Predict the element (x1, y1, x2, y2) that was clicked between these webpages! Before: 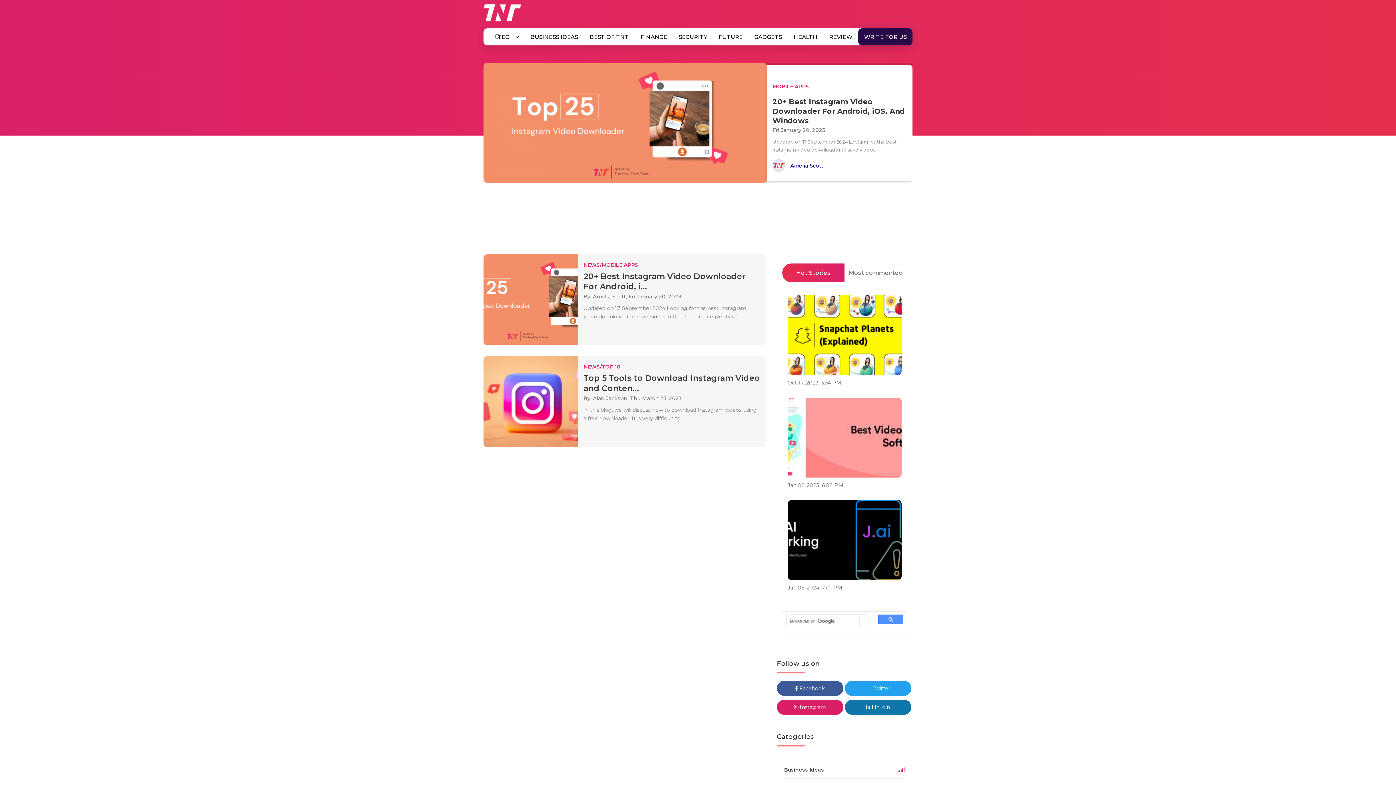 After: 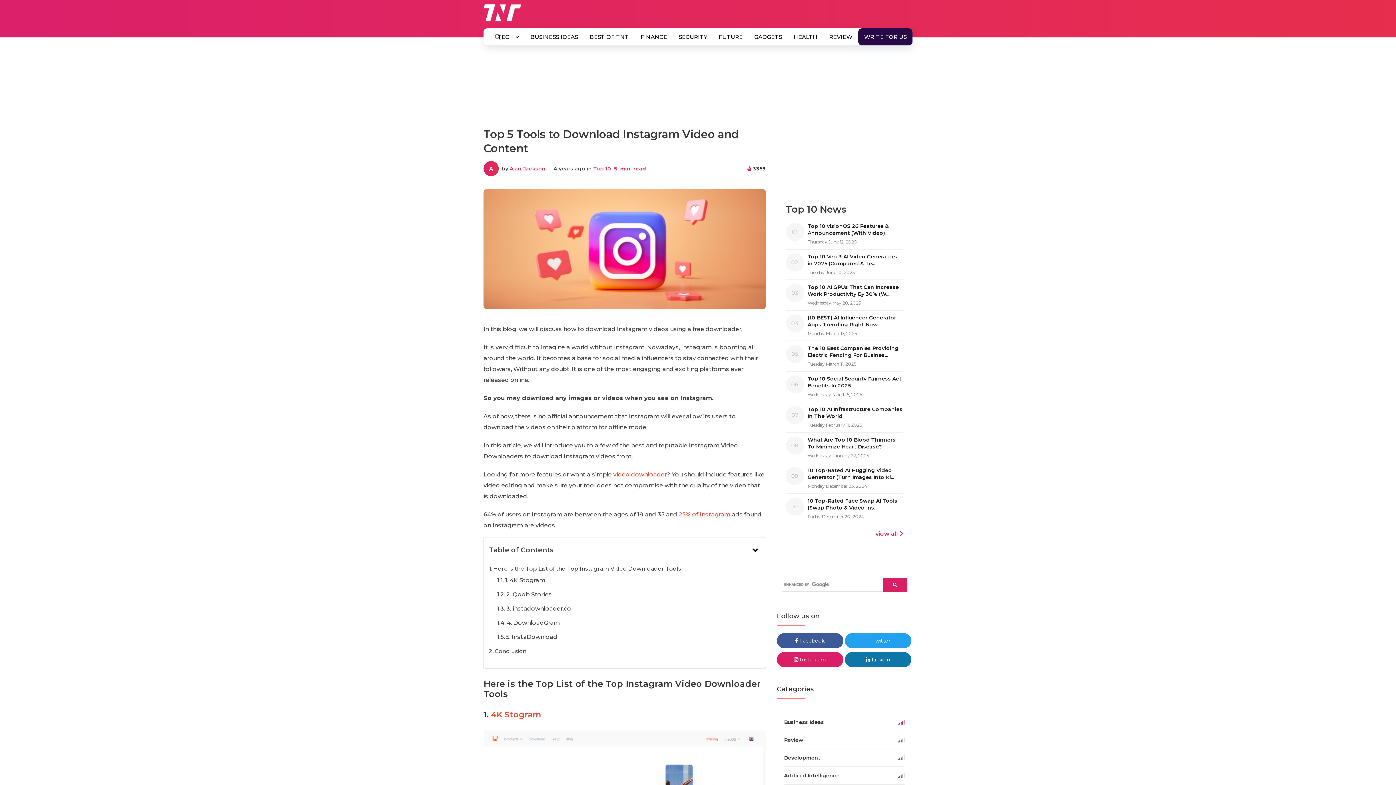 Action: label: Top 5 Tools to Download Instagram Video and Conten... bbox: (583, 369, 760, 395)